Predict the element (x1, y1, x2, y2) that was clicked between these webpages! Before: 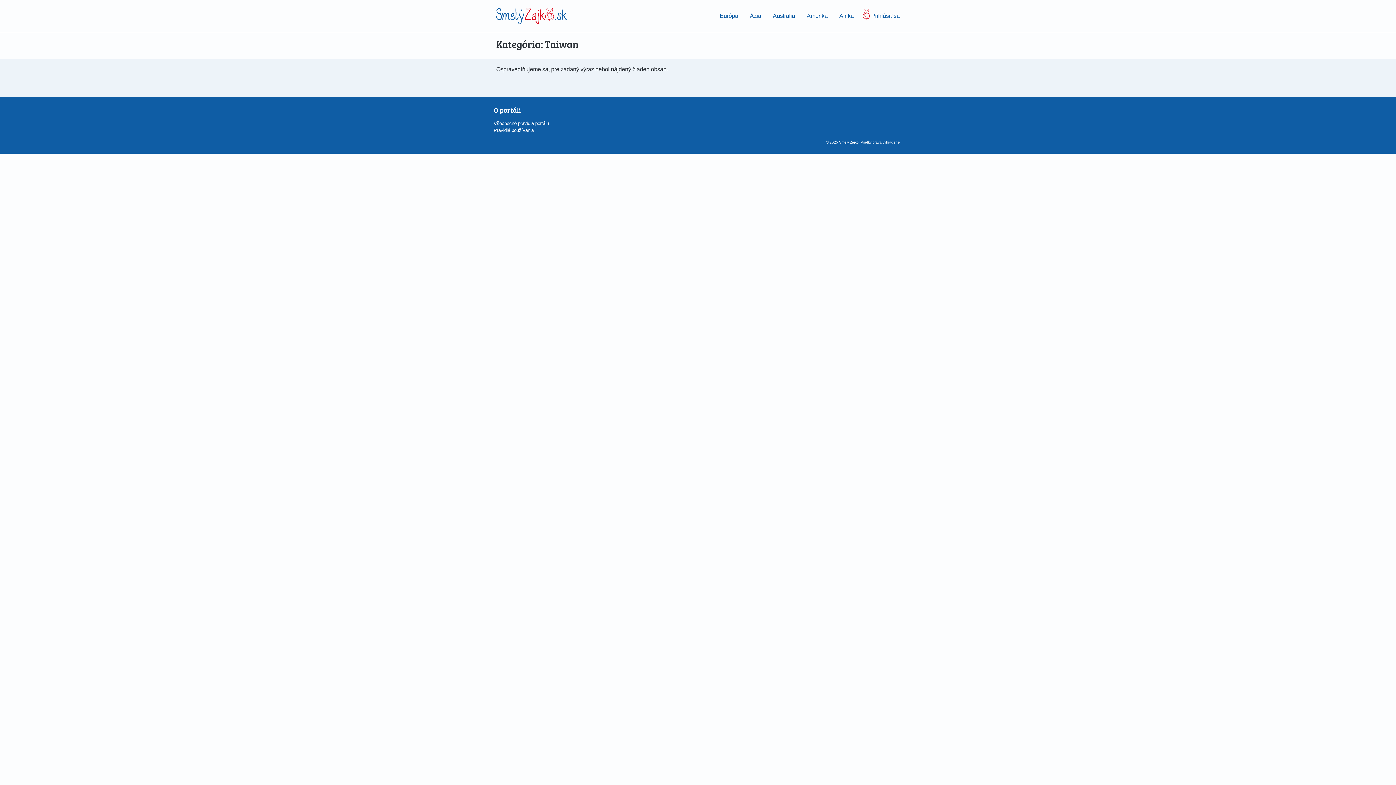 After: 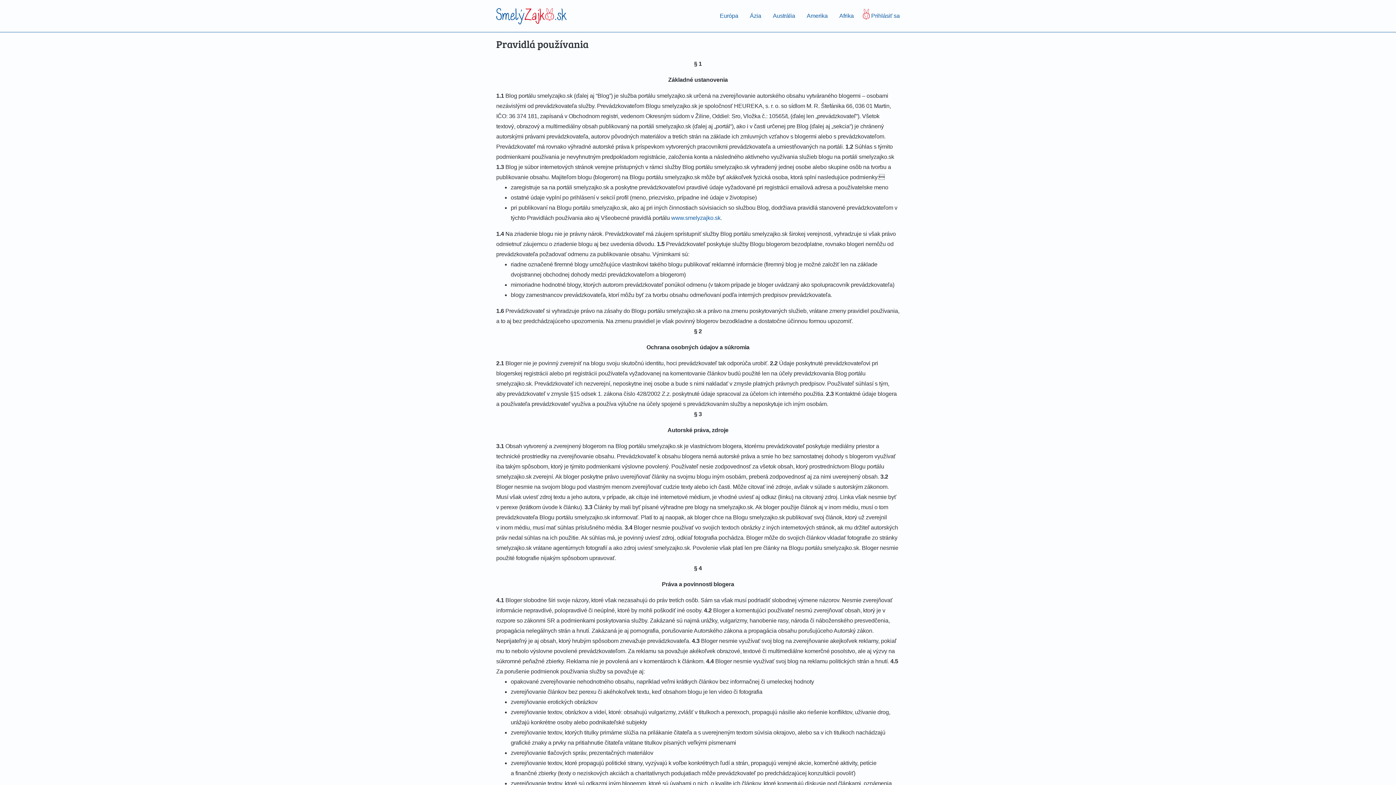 Action: bbox: (493, 127, 533, 133) label: Pravidlá používania